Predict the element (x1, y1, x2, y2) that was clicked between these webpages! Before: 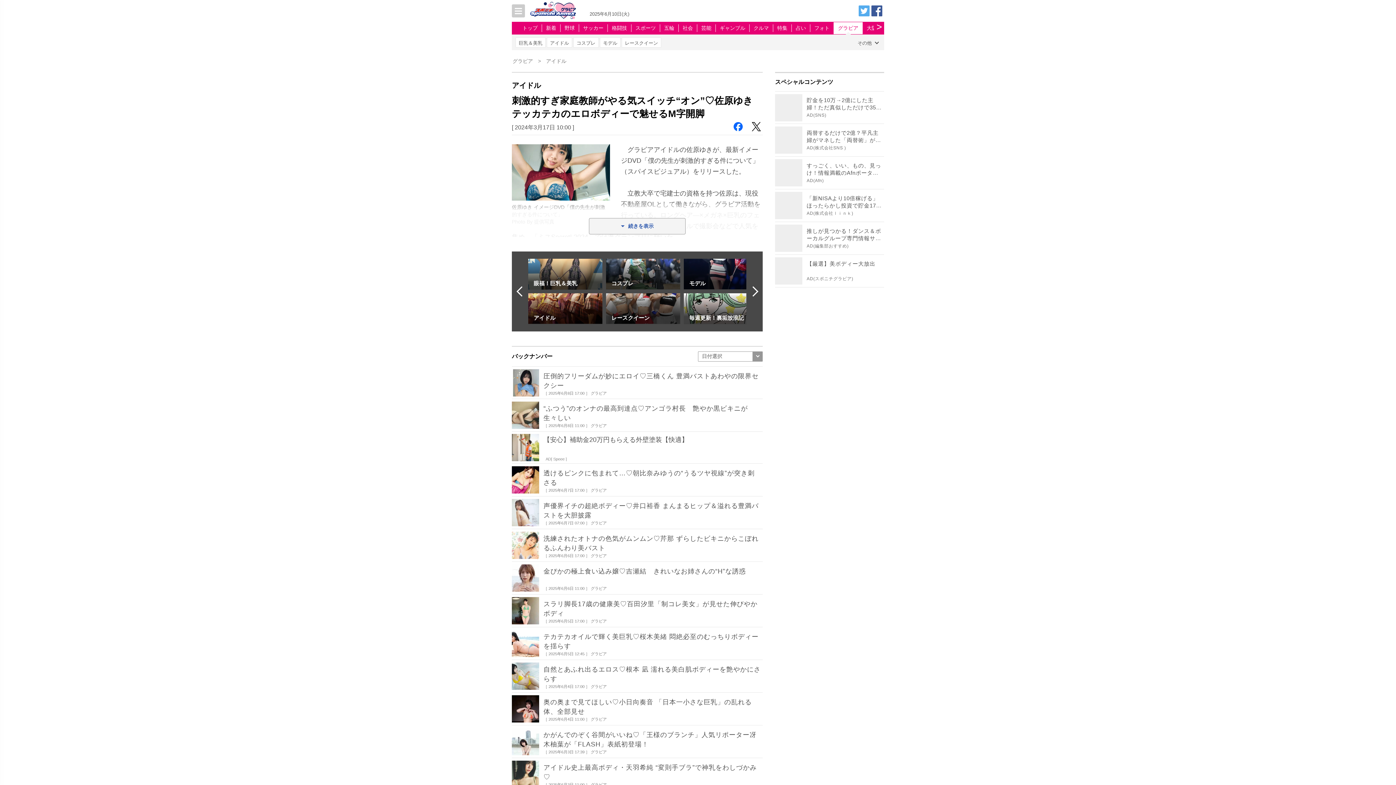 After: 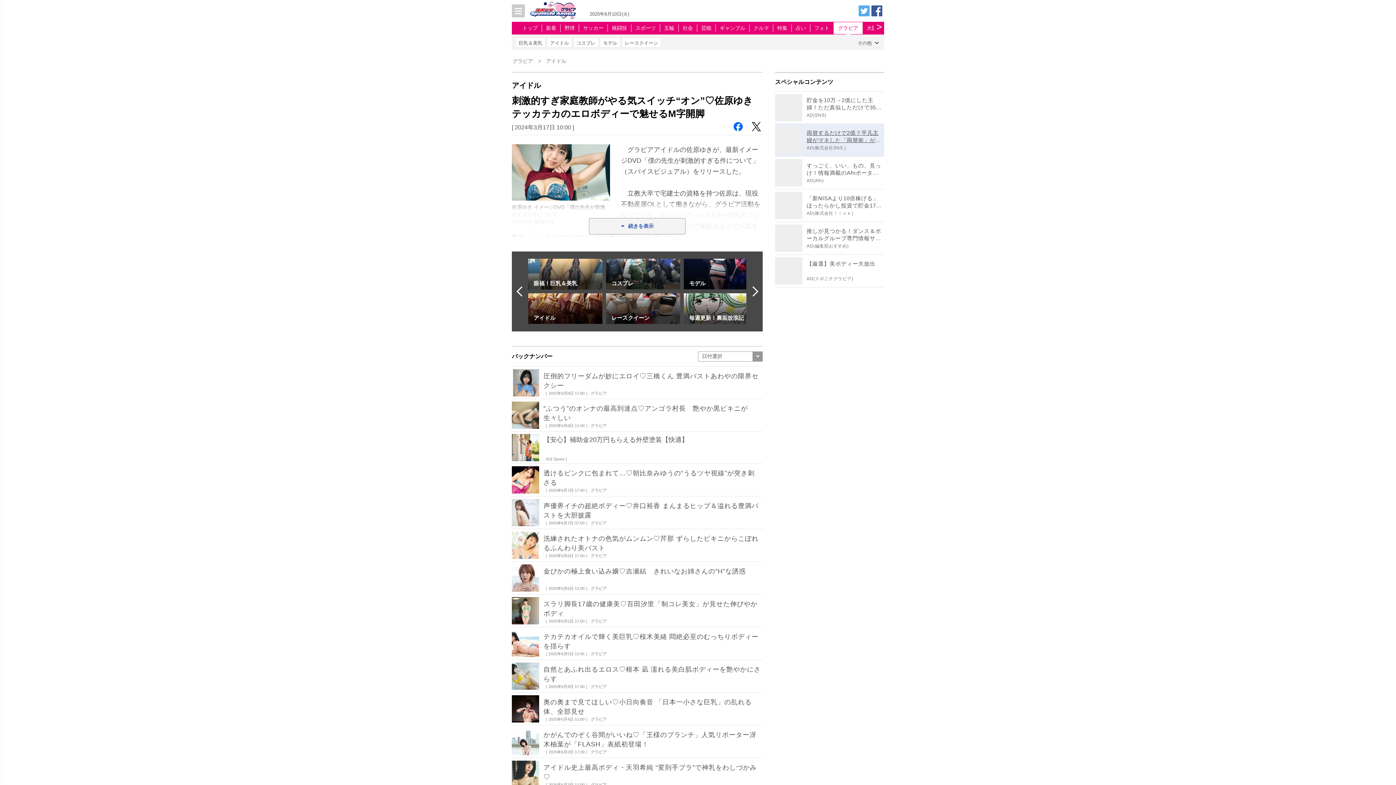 Action: label: 両替するだけで2億？平凡主婦がマネした「両替術」が賢すぎると話題に
AD(株式会社SNS ) bbox: (775, 124, 884, 156)